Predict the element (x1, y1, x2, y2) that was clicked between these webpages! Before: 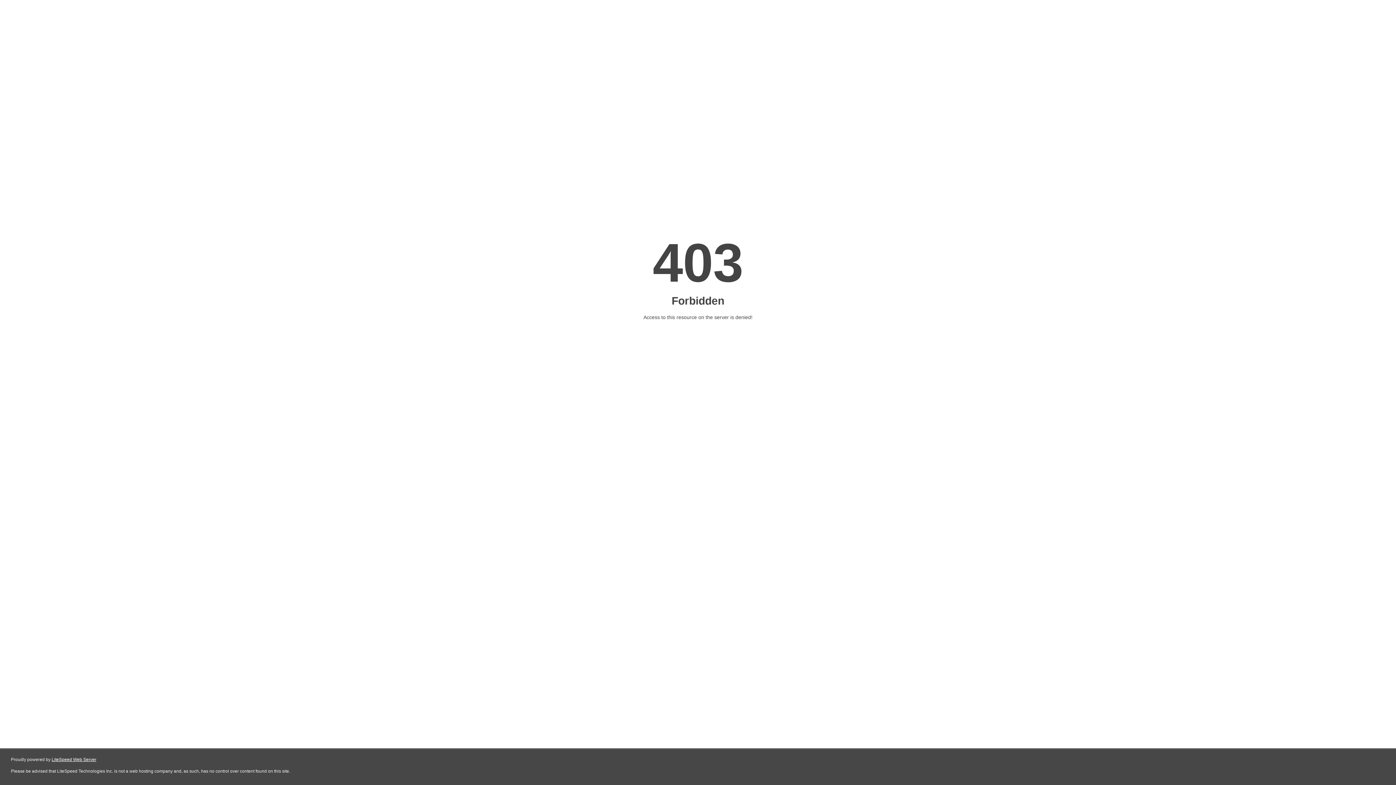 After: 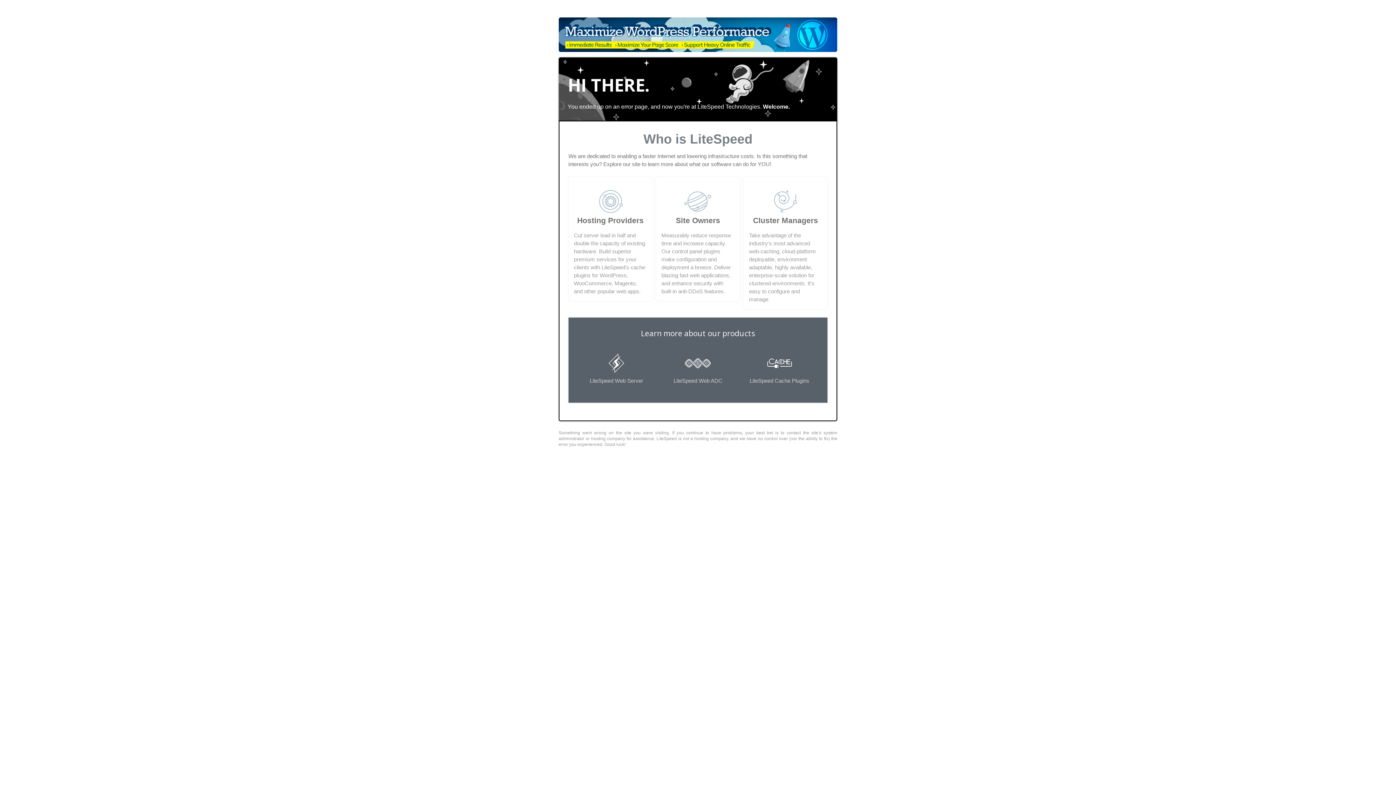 Action: label: LiteSpeed Web Server bbox: (51, 757, 96, 762)